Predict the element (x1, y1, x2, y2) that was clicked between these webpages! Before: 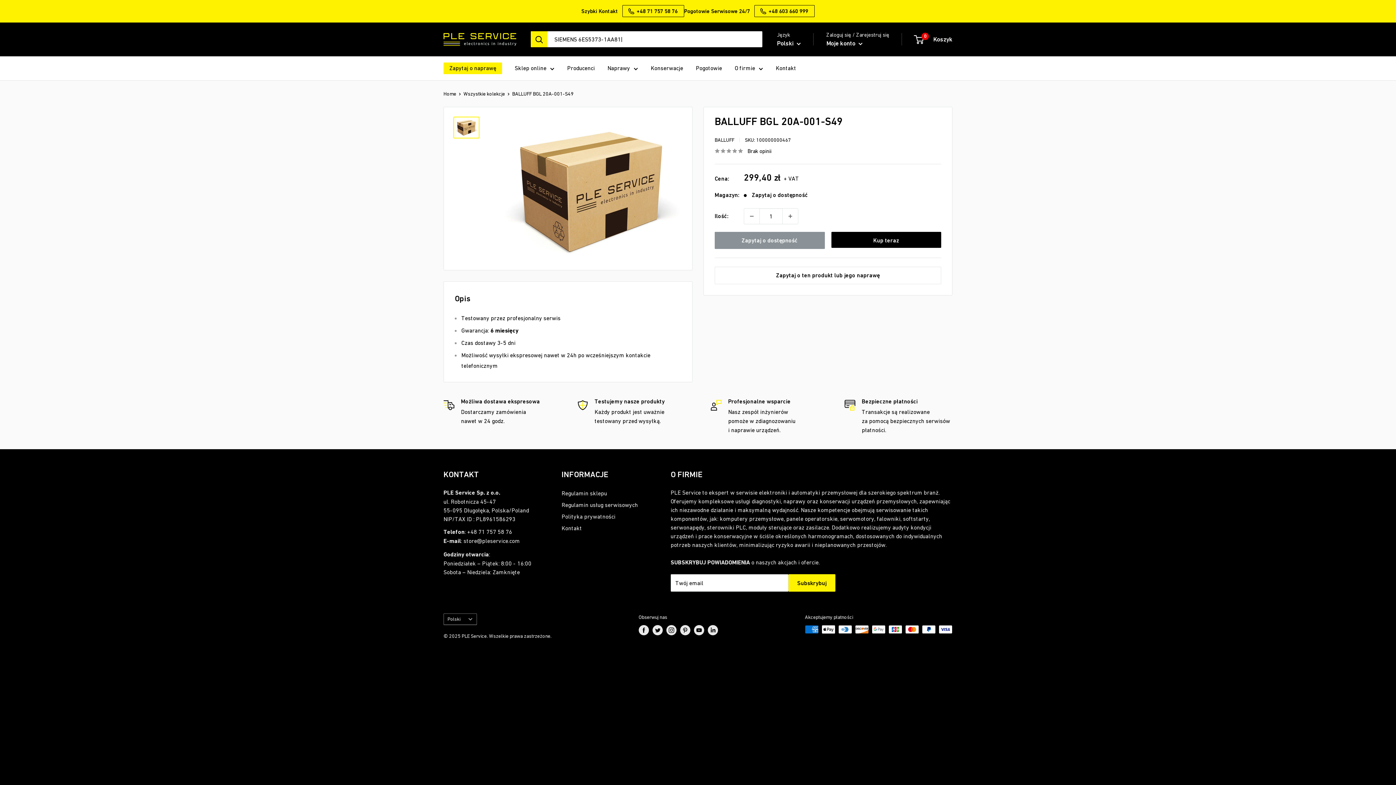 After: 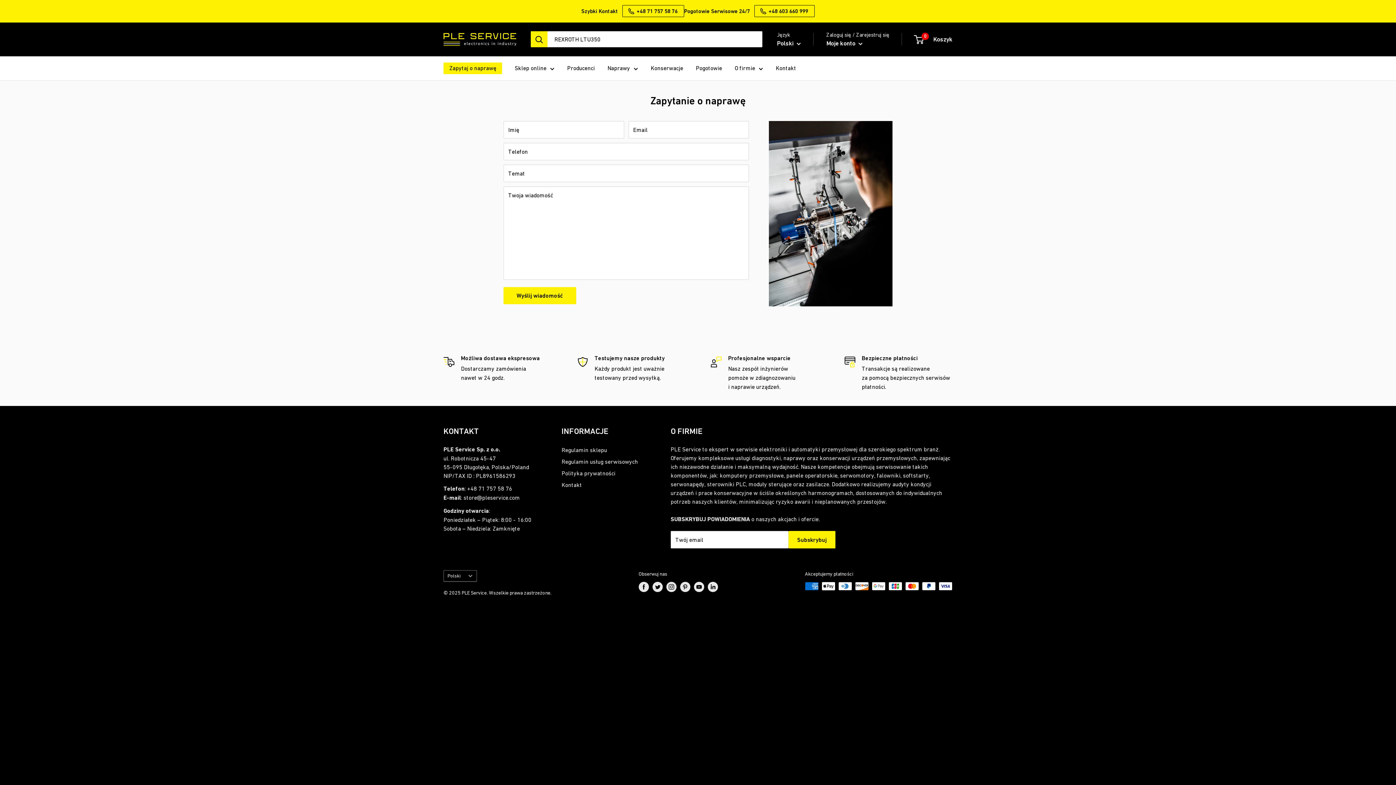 Action: label: Zapytaj o naprawę bbox: (443, 62, 502, 74)